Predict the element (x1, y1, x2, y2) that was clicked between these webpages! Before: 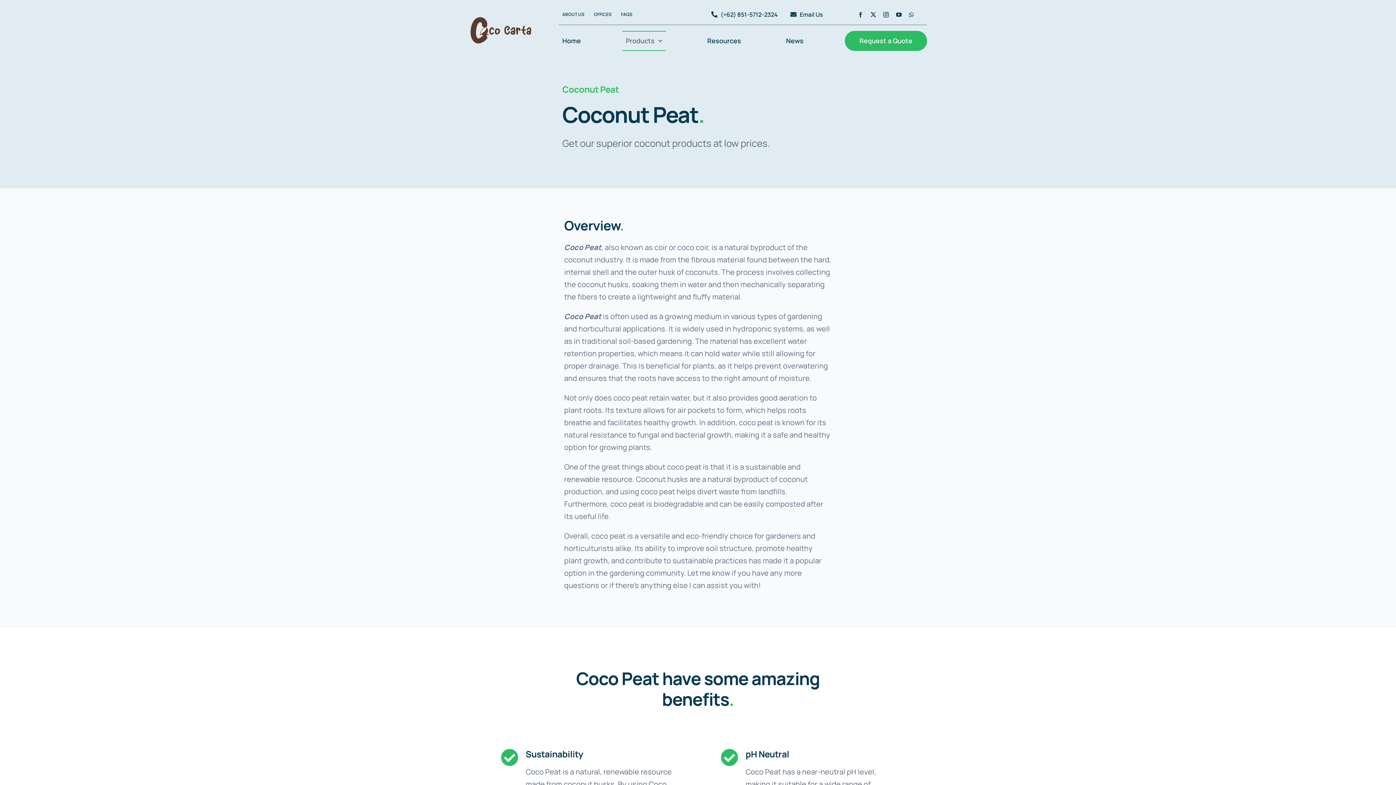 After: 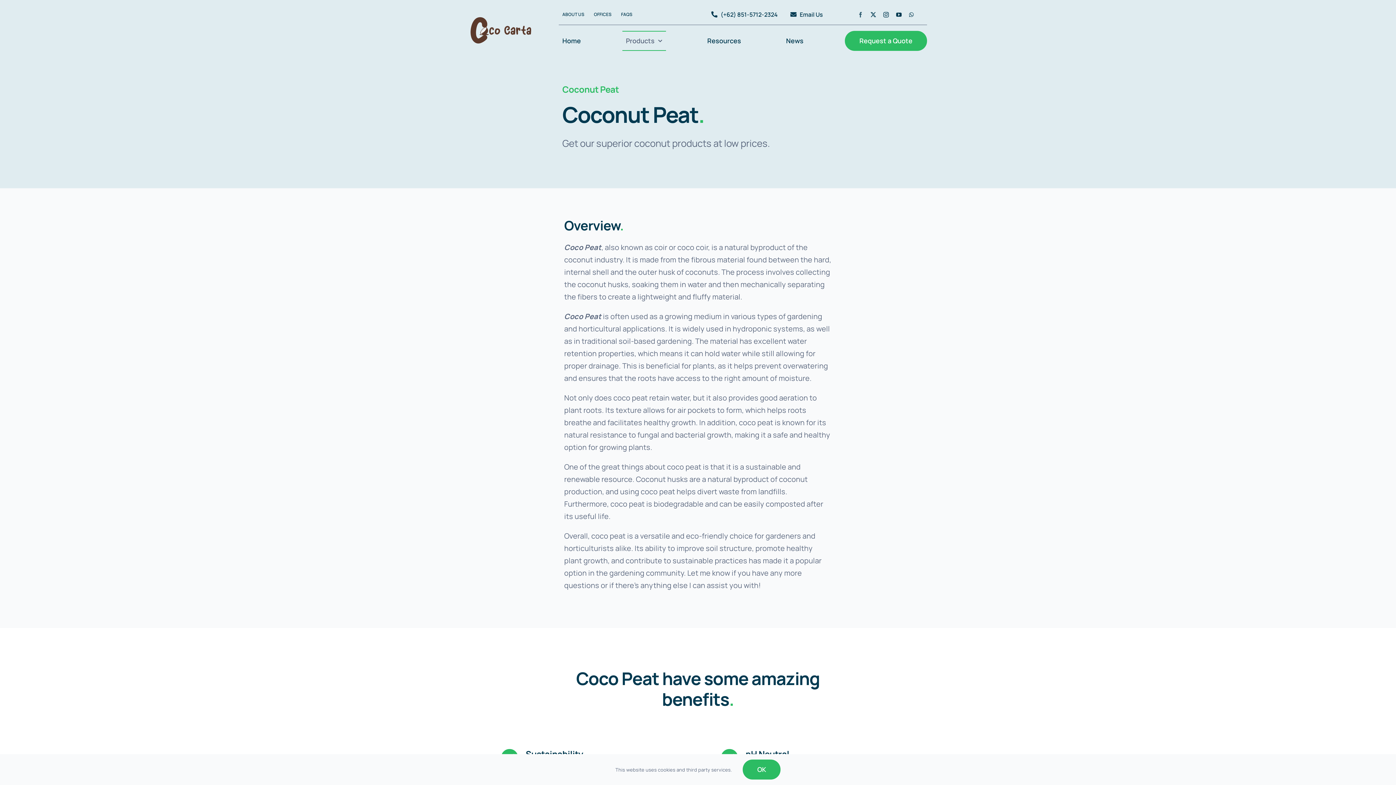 Action: label: facebook bbox: (858, 12, 863, 17)